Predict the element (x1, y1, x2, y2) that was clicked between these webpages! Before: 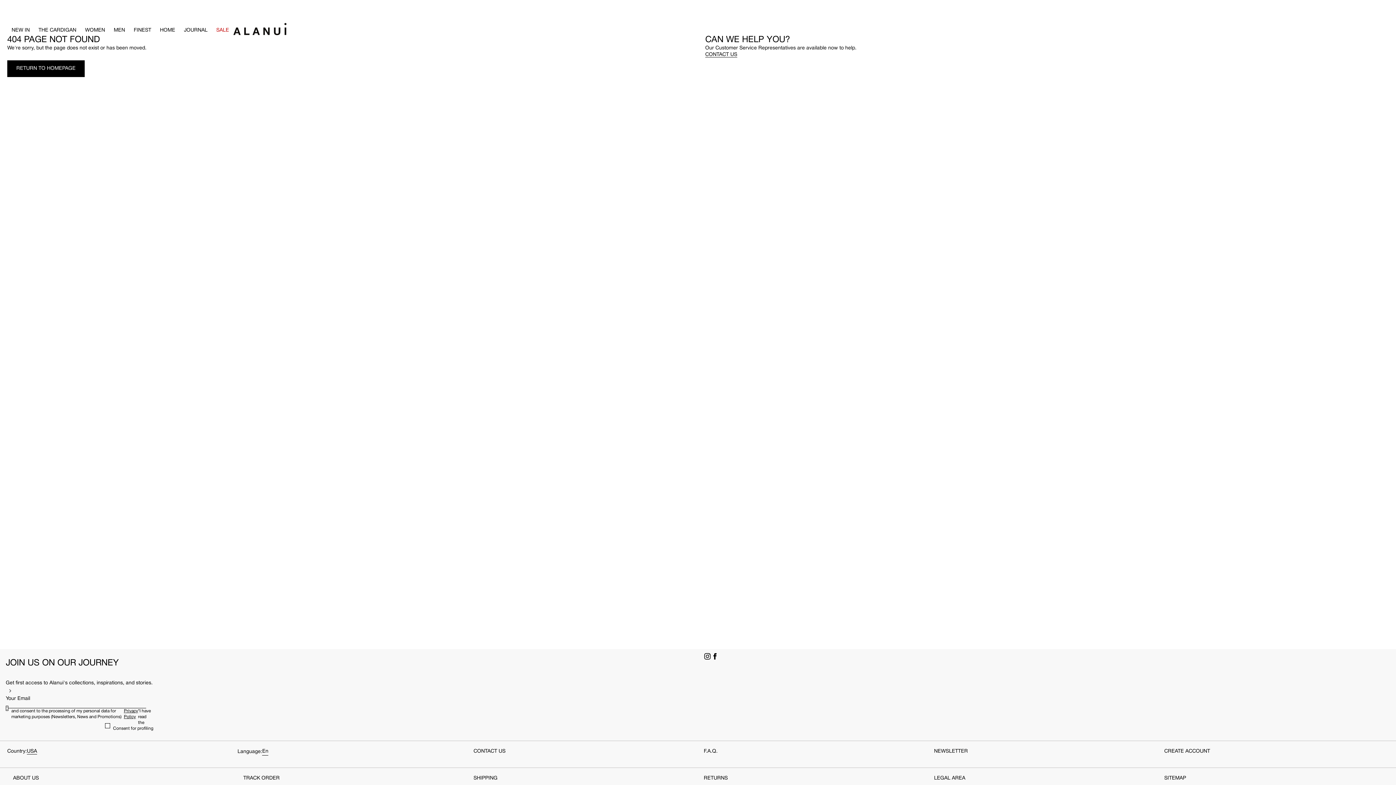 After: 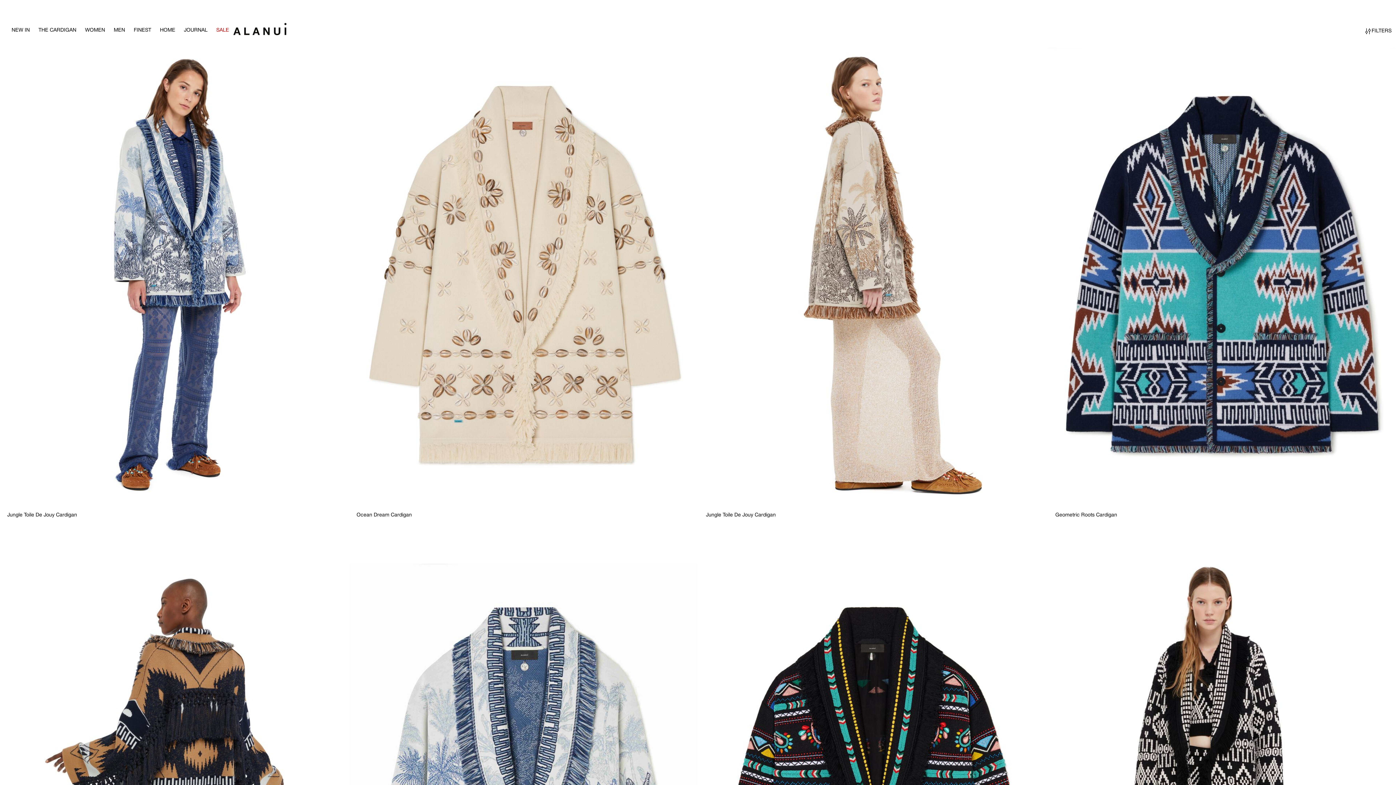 Action: bbox: (216, 27, 229, 33) label: SALE